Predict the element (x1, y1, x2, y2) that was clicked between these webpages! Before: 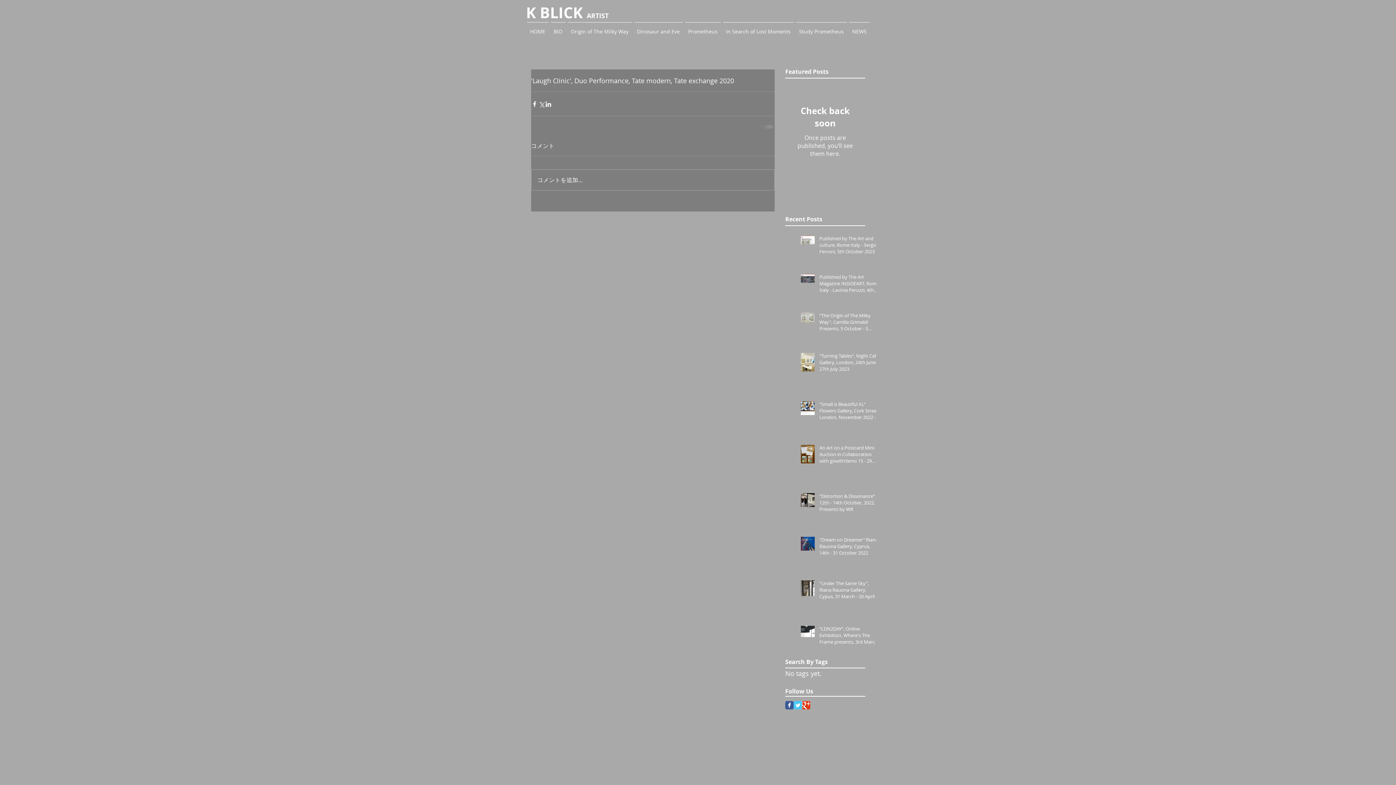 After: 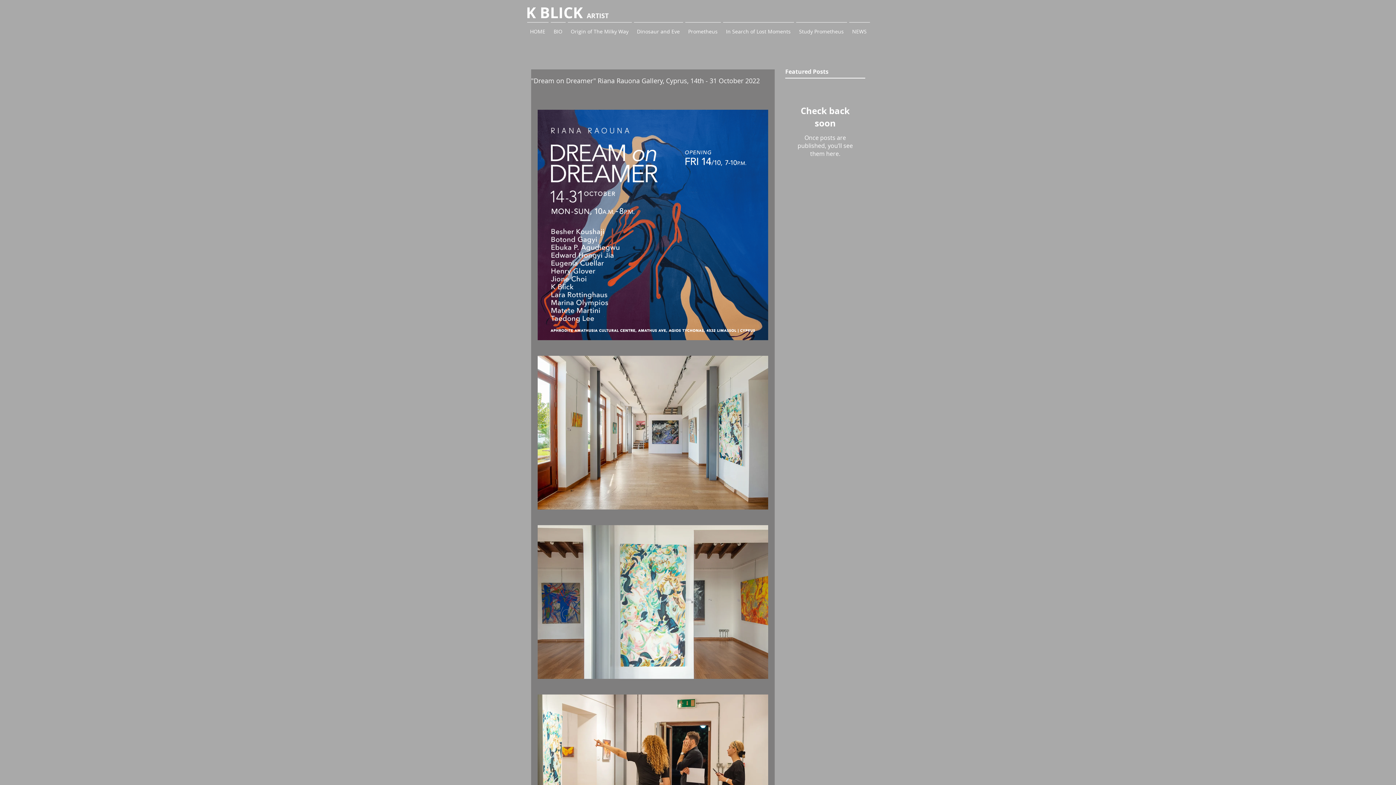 Action: bbox: (819, 536, 880, 559) label: "Dream on Dreamer" Riana Rauona Gallery, Cyprus, 14th - 31 October 2022